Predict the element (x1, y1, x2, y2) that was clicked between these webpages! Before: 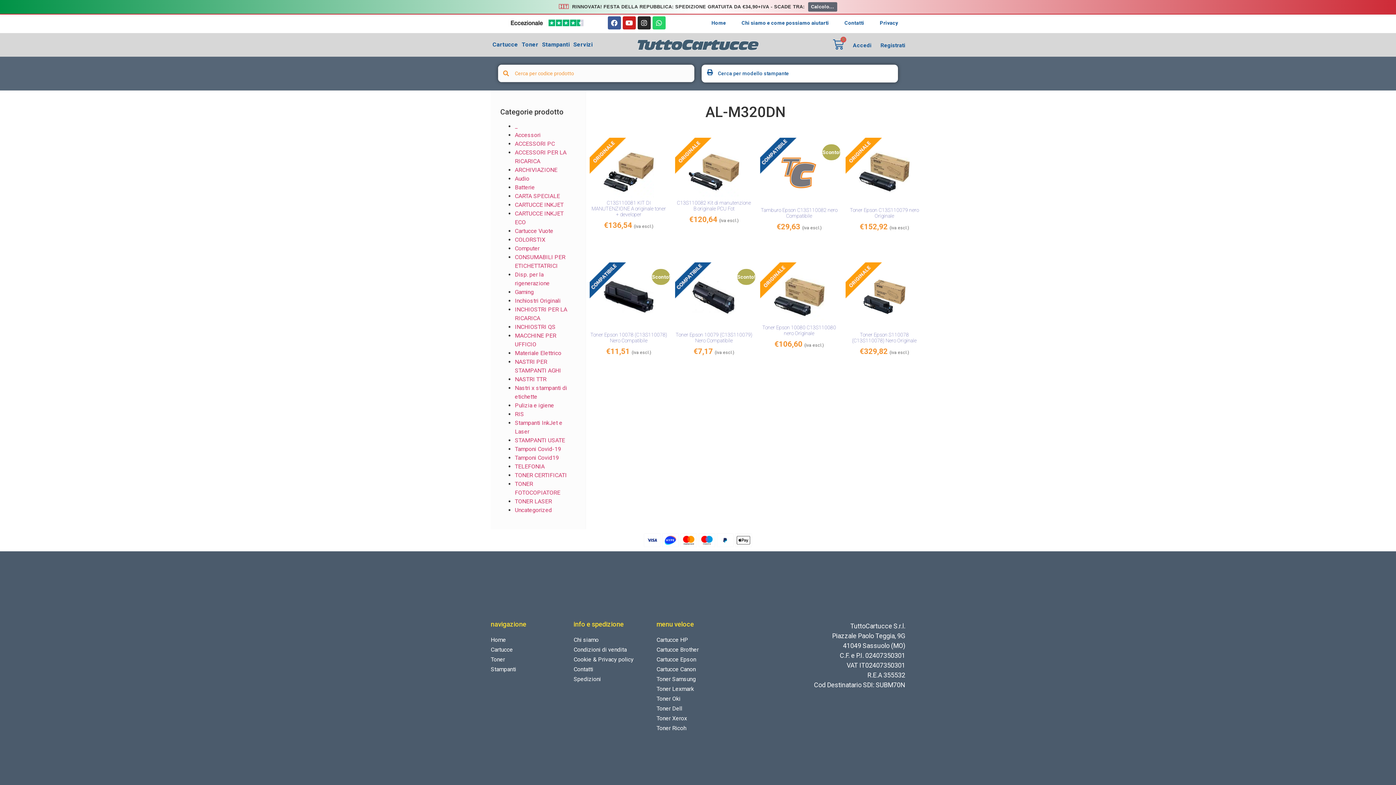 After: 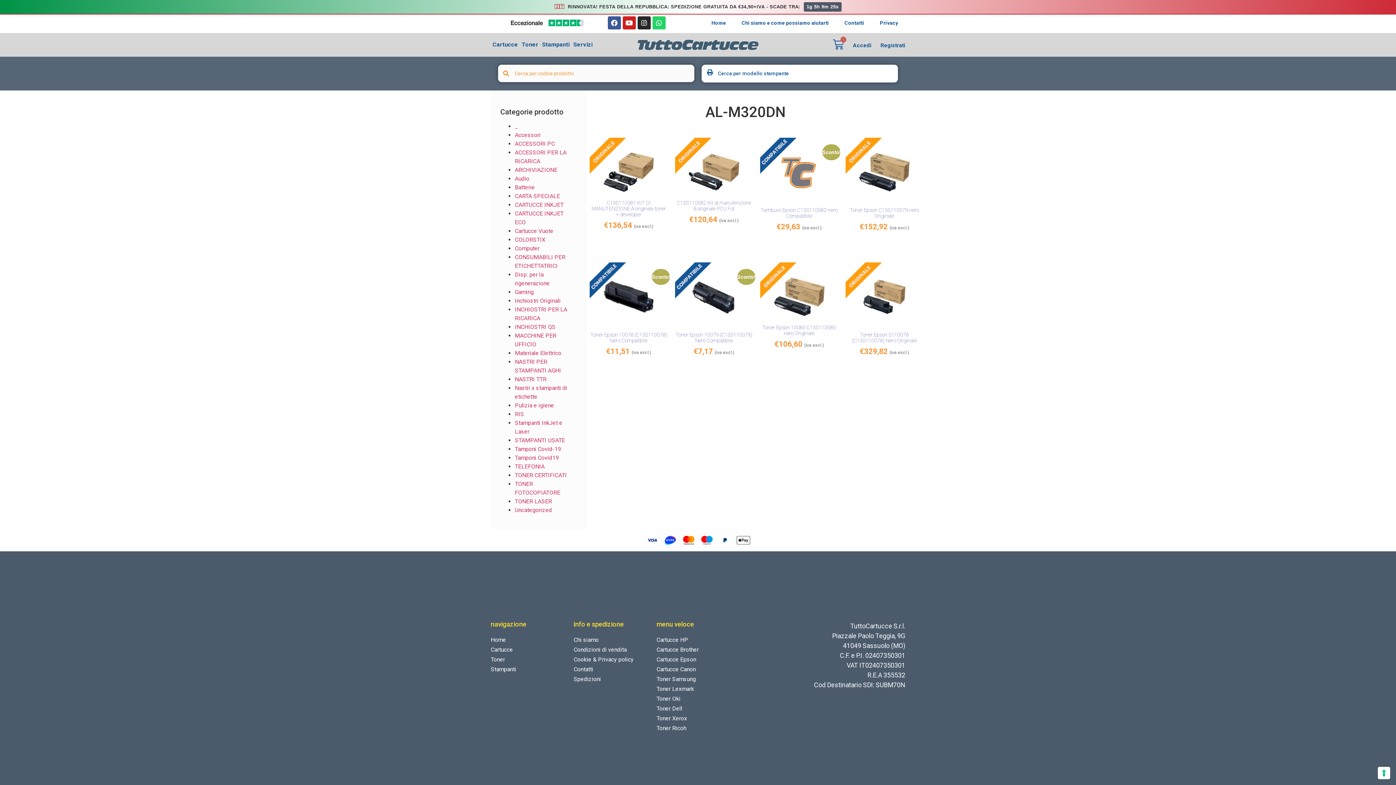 Action: bbox: (508, 18, 586, 27)